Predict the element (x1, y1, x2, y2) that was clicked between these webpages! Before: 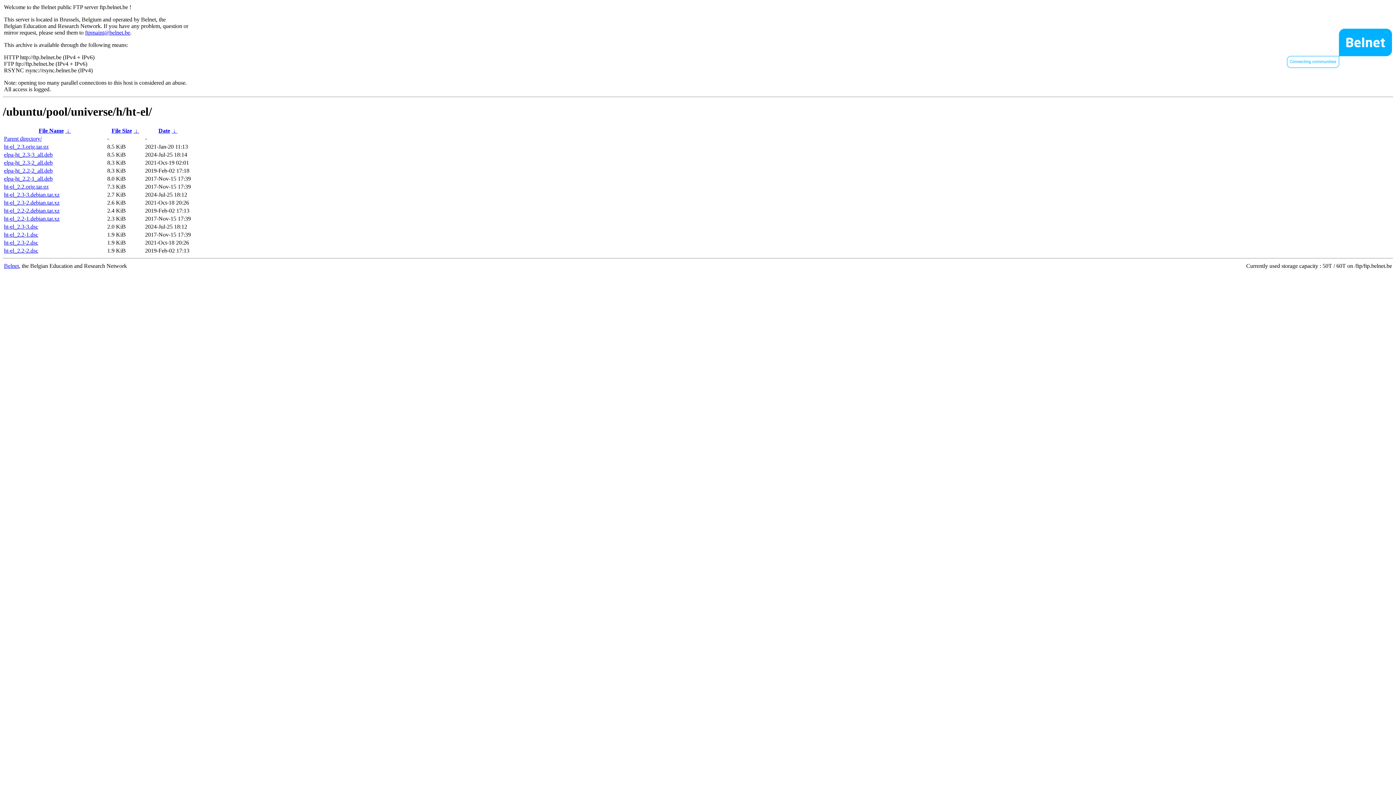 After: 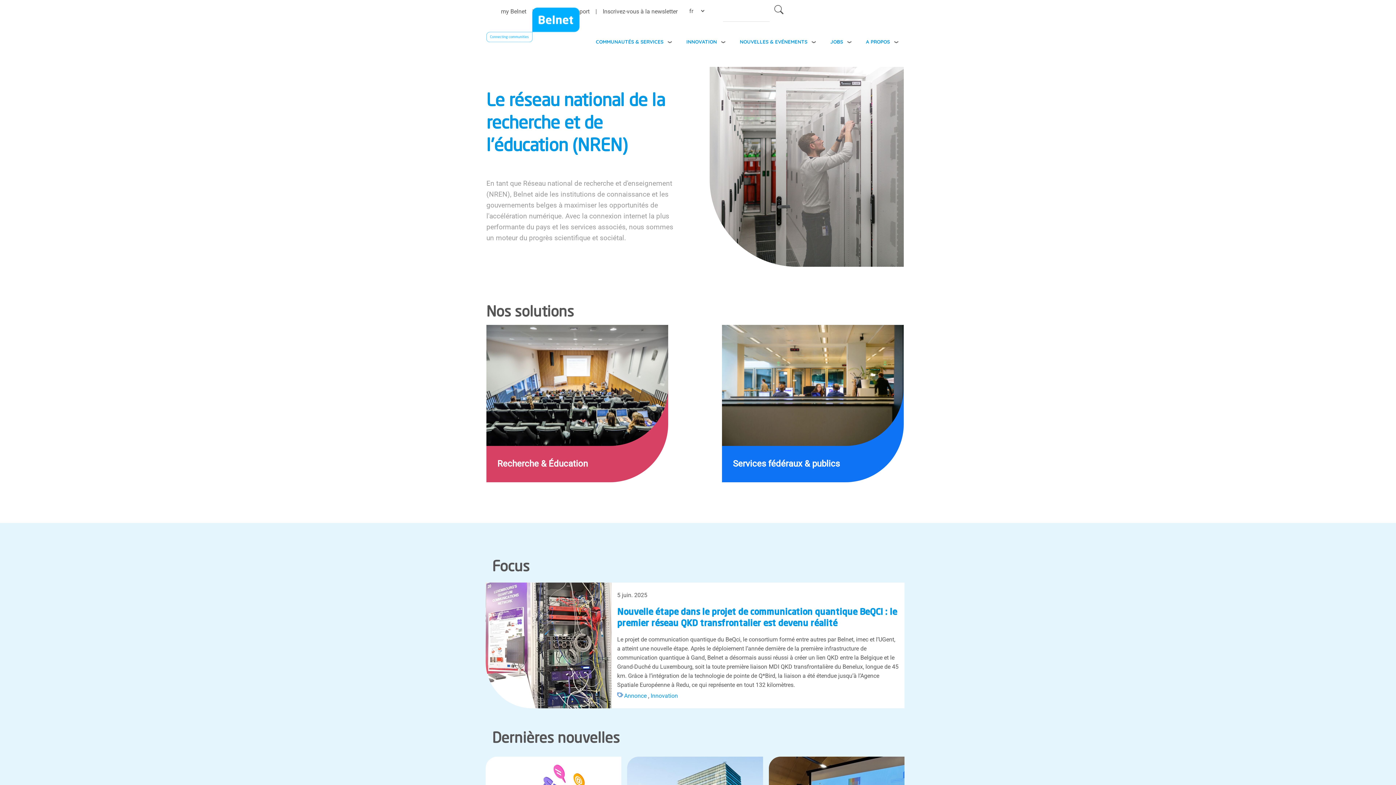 Action: bbox: (1287, 62, 1392, 69)